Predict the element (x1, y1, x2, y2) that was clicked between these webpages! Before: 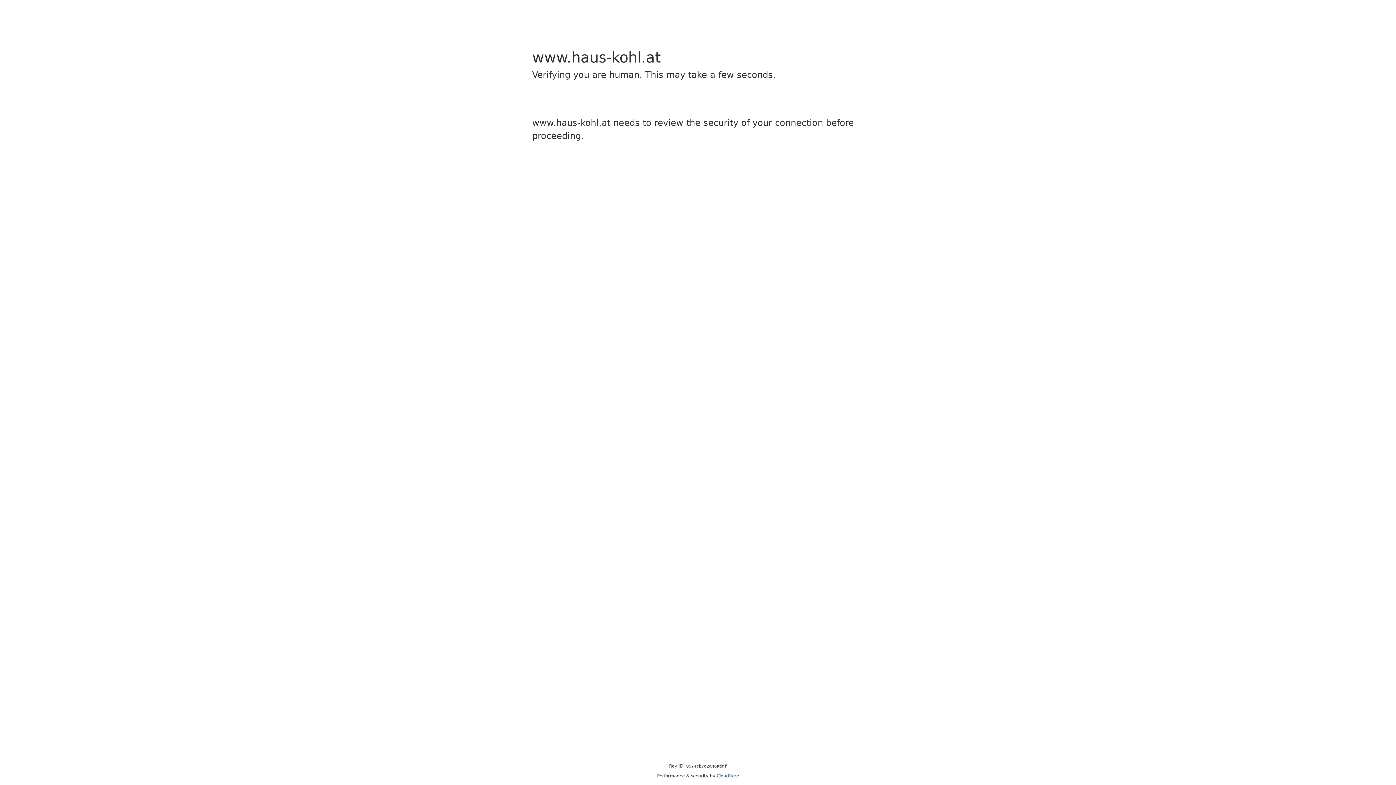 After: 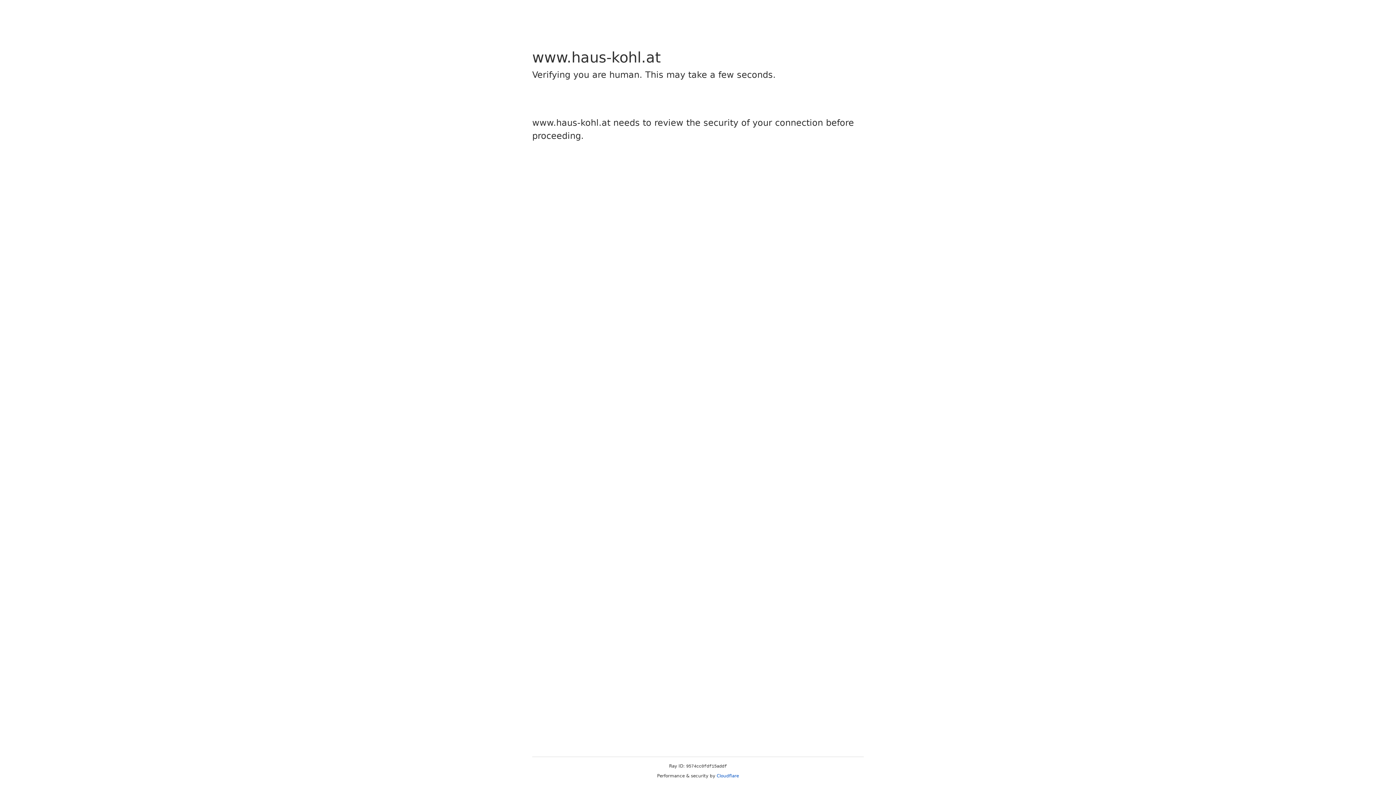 Action: bbox: (716, 773, 739, 778) label: Cloudflare